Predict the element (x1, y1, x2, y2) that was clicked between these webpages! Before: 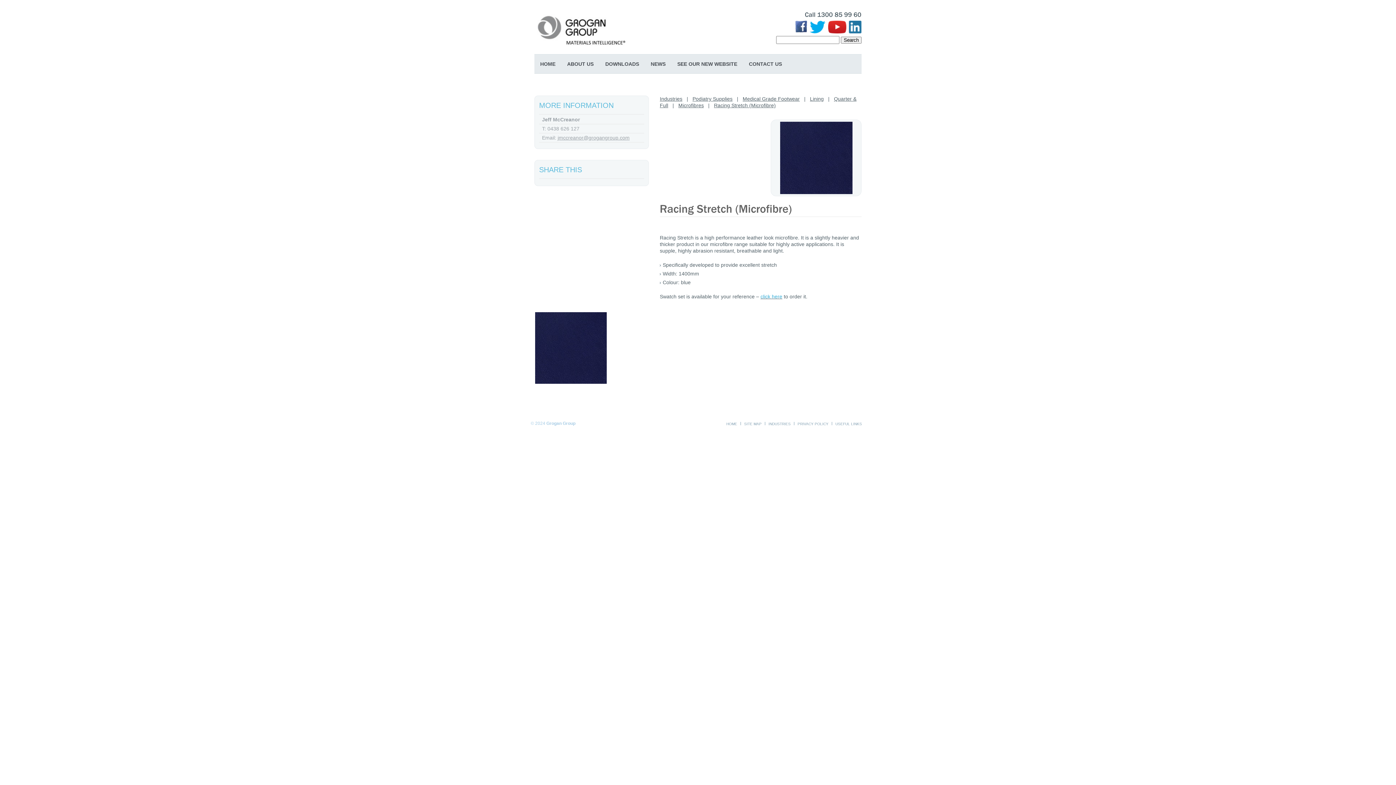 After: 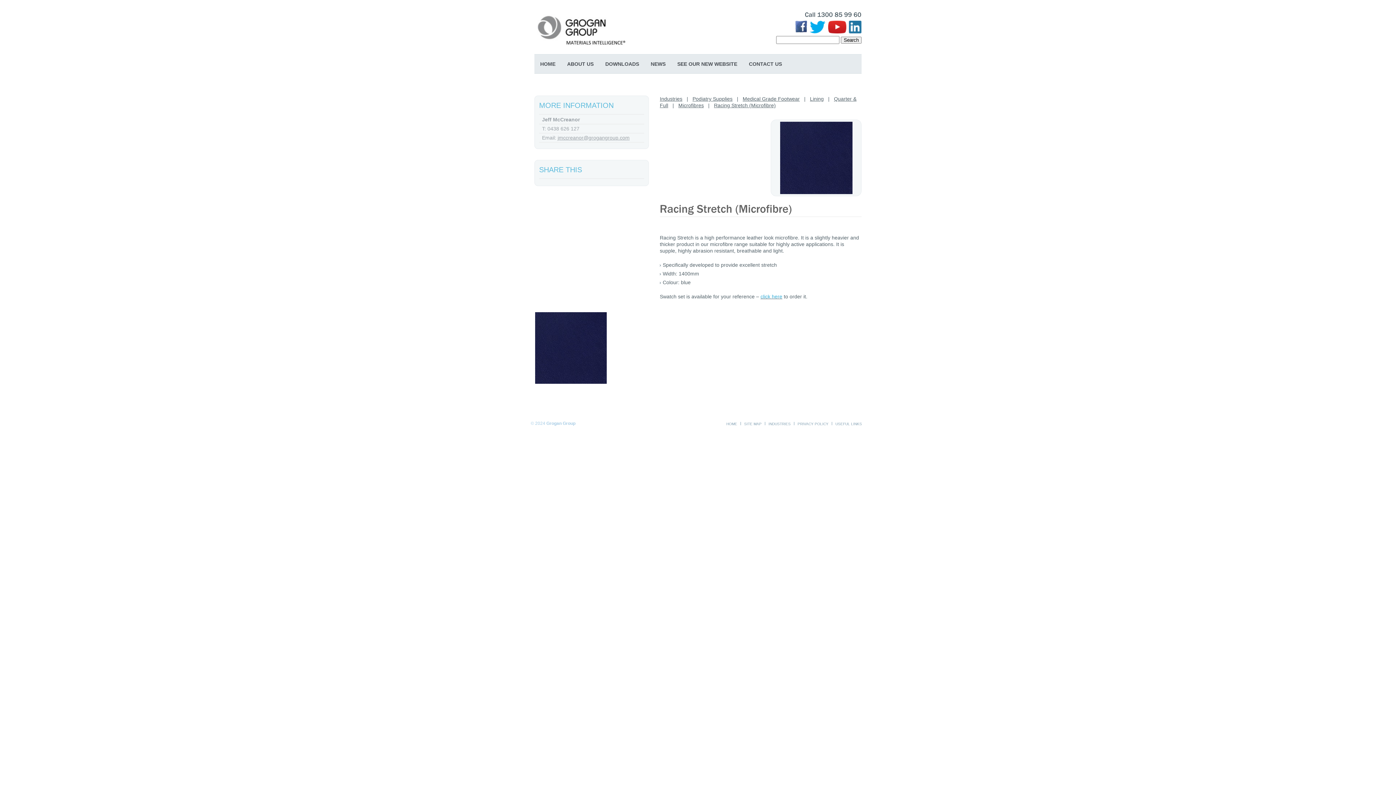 Action: bbox: (809, 20, 825, 33)